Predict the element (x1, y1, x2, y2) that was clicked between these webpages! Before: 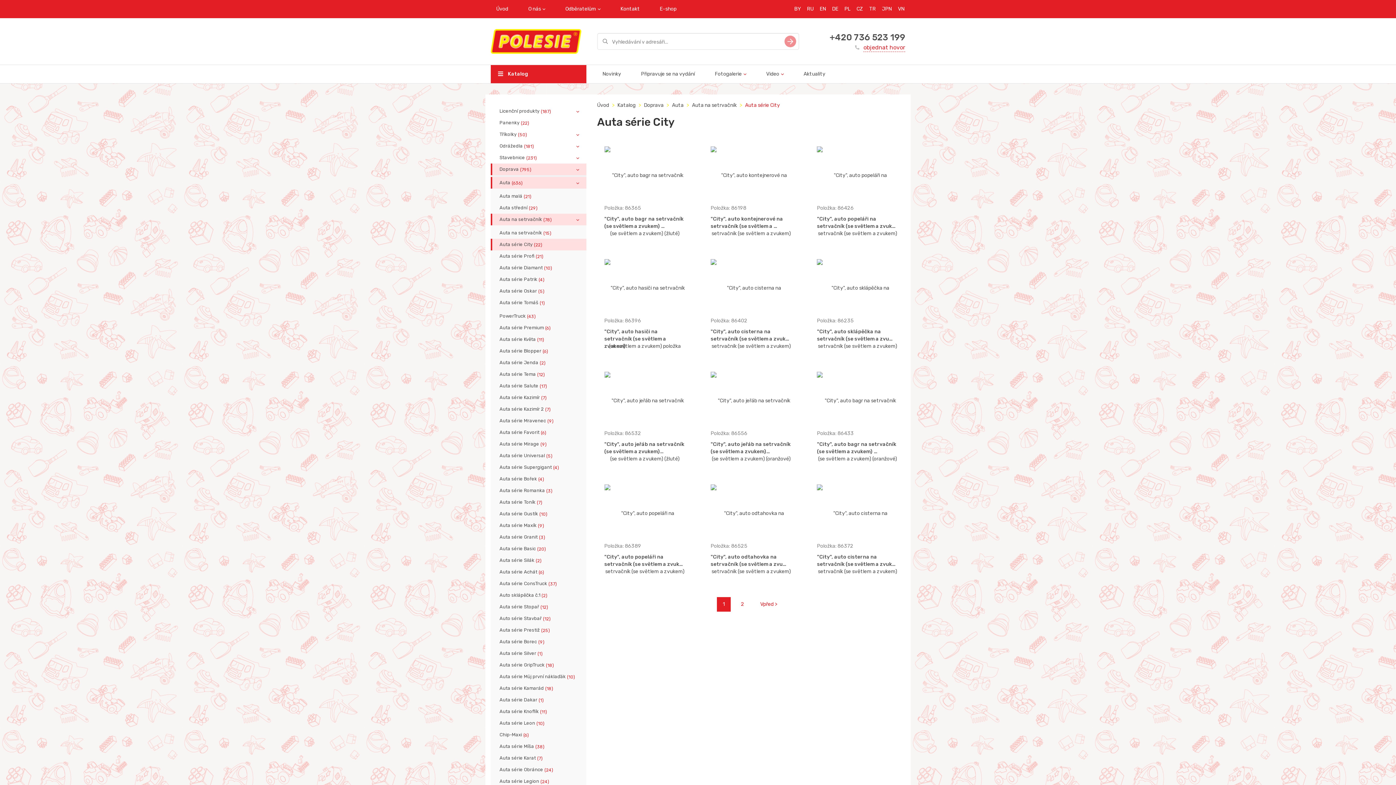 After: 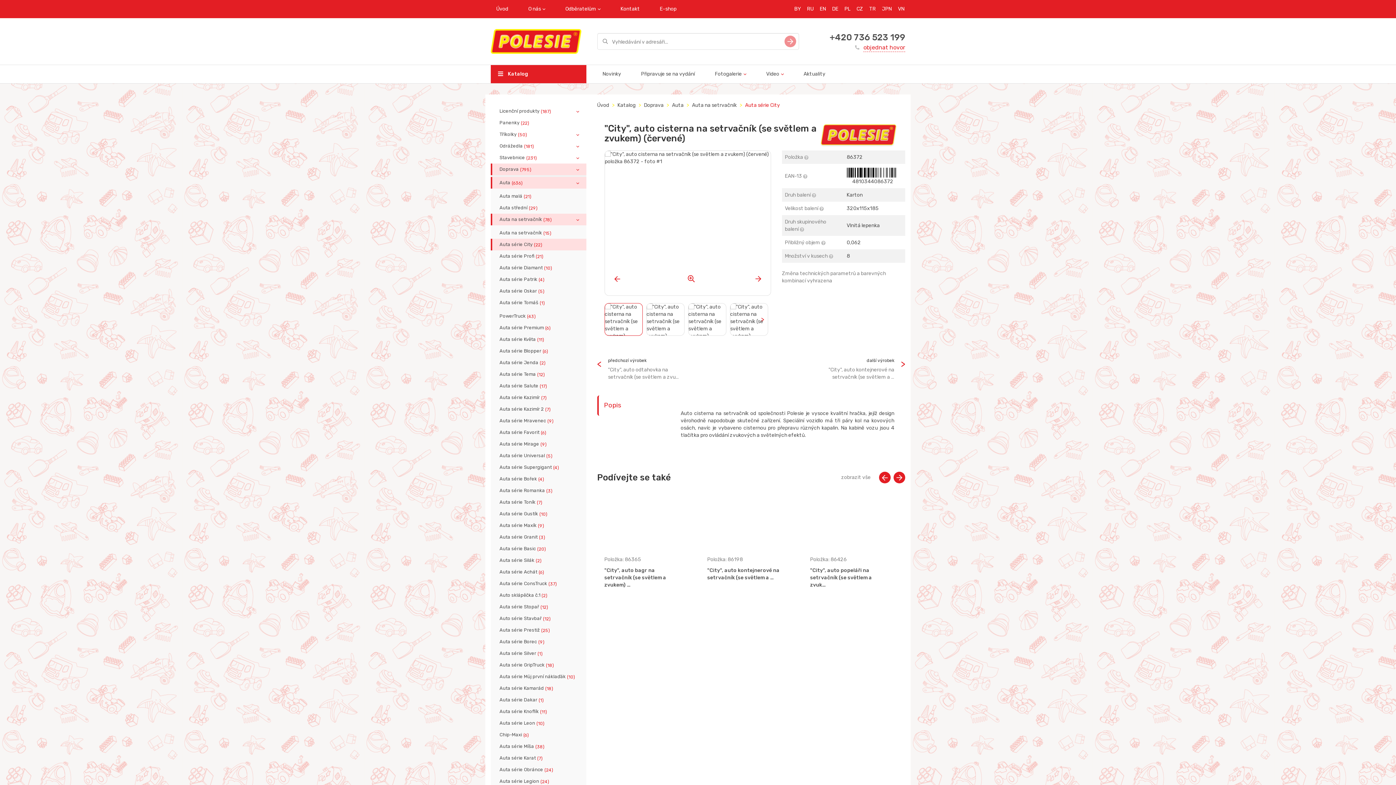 Action: label: Položka: 86372

"City", auto cisterna na setrvačník (se světlem a zvuk… bbox: (809, 477, 905, 579)